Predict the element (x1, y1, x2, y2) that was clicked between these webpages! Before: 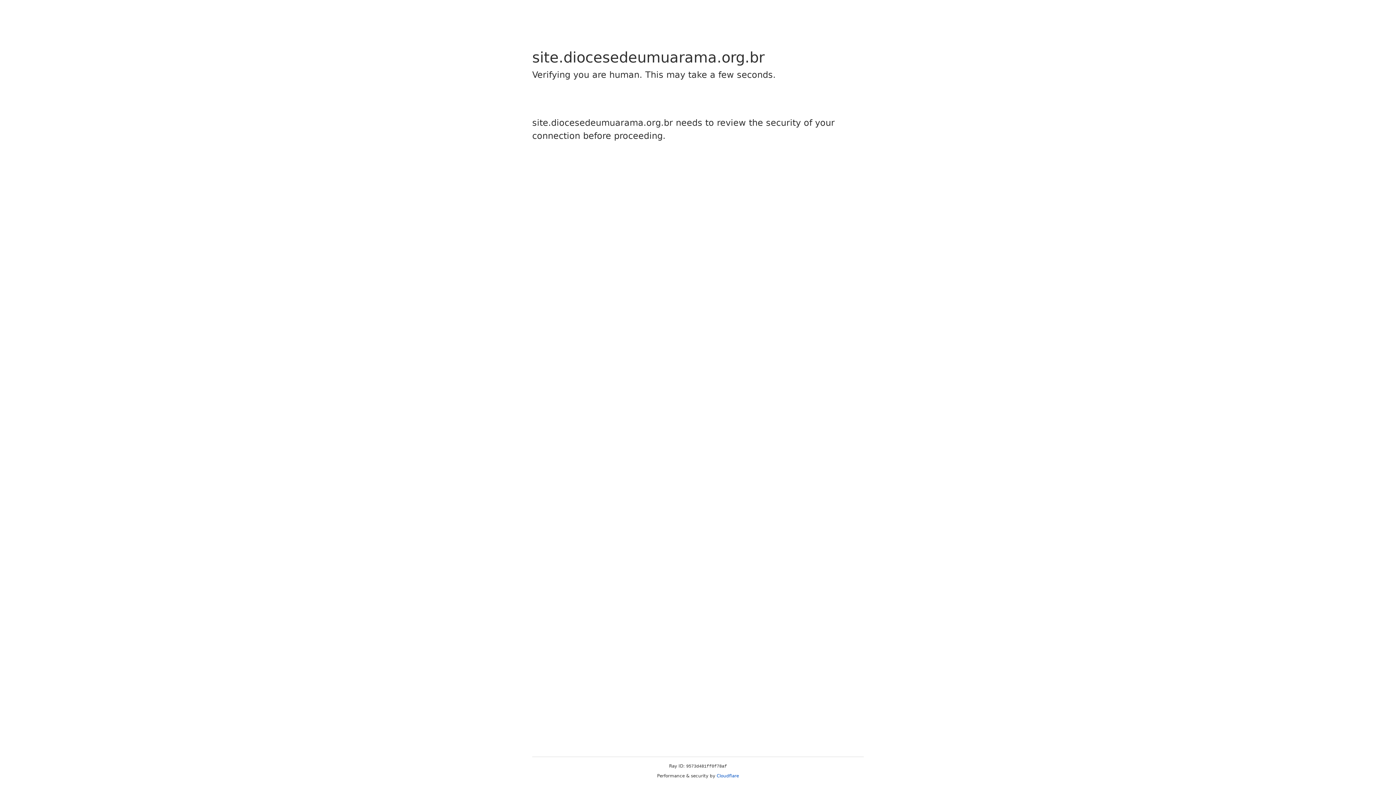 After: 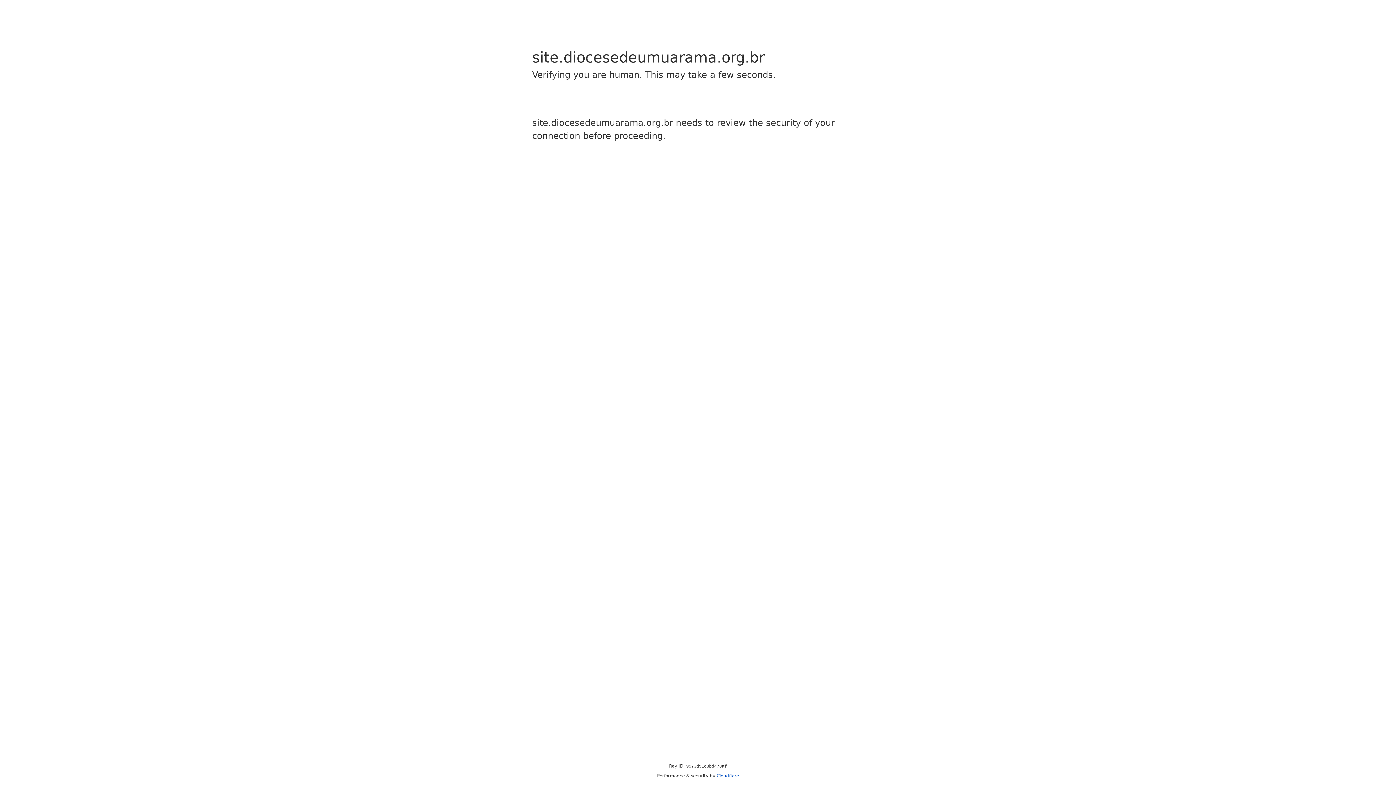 Action: bbox: (716, 773, 739, 778) label: Cloudflare